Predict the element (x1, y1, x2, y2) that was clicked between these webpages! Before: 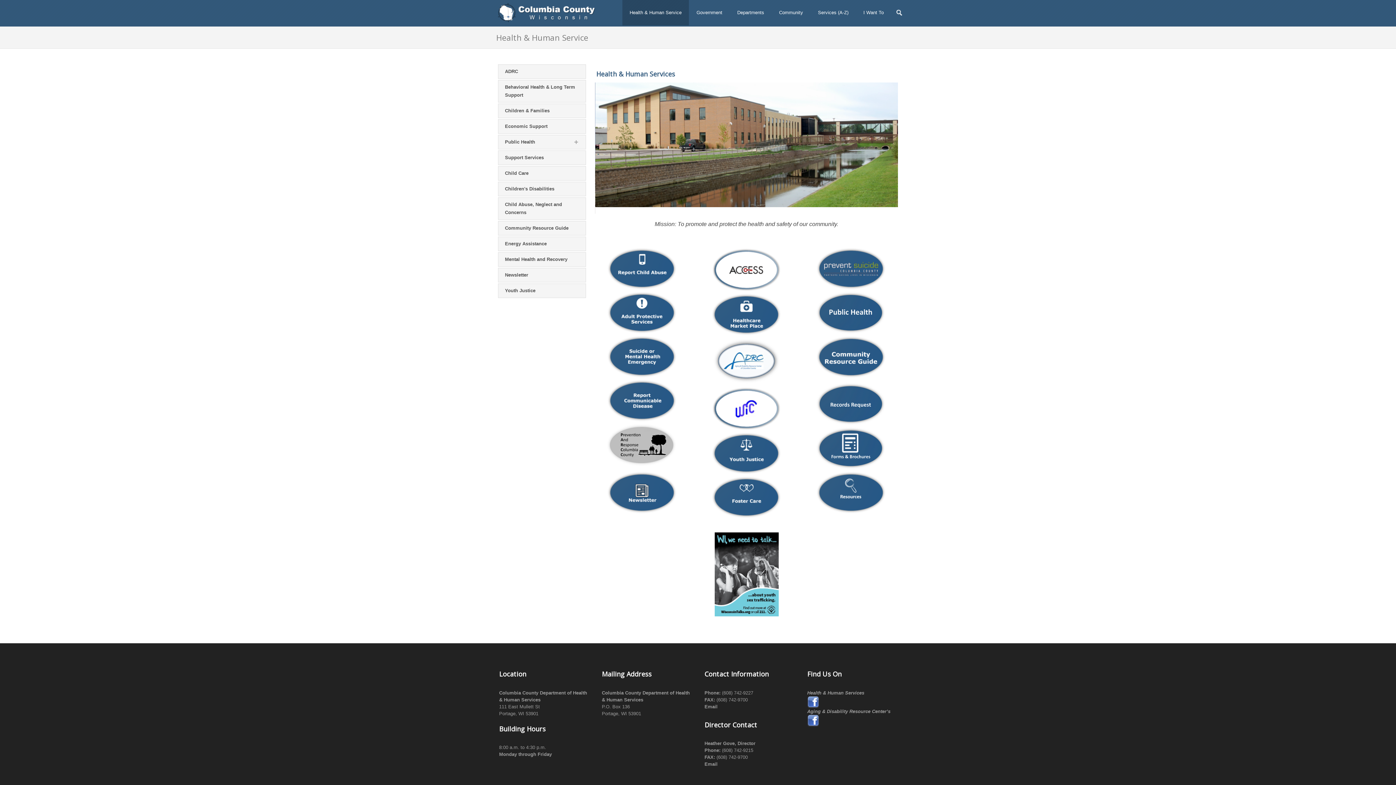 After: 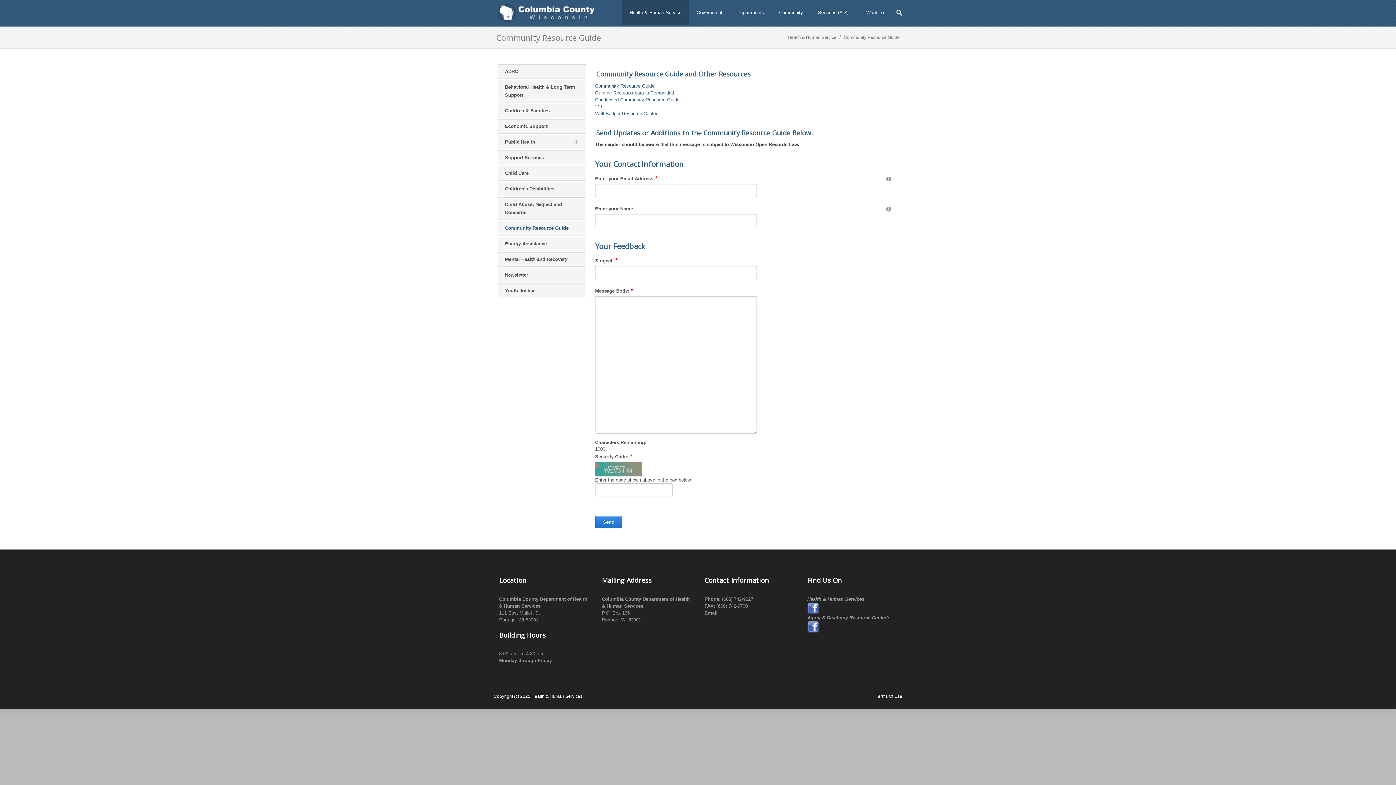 Action: bbox: (815, 354, 886, 359)